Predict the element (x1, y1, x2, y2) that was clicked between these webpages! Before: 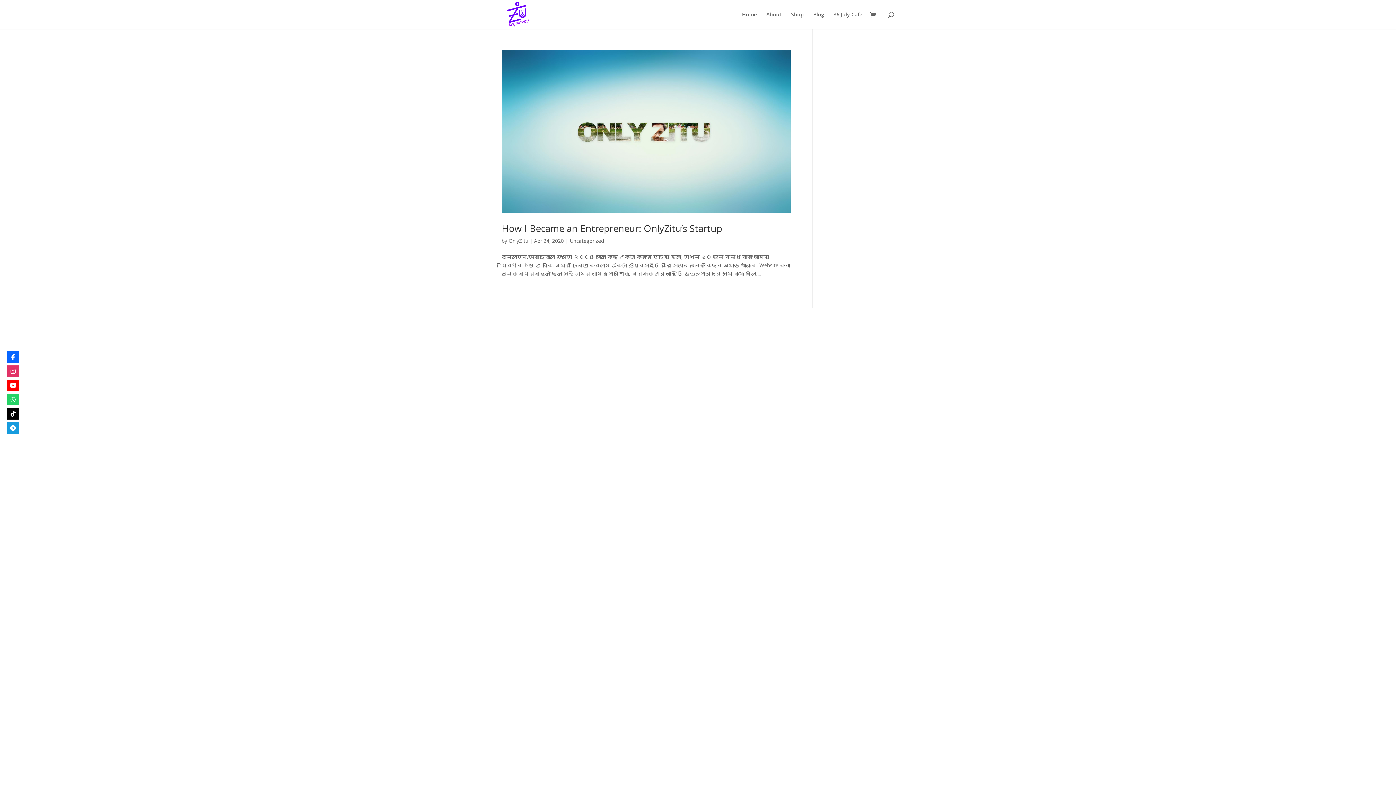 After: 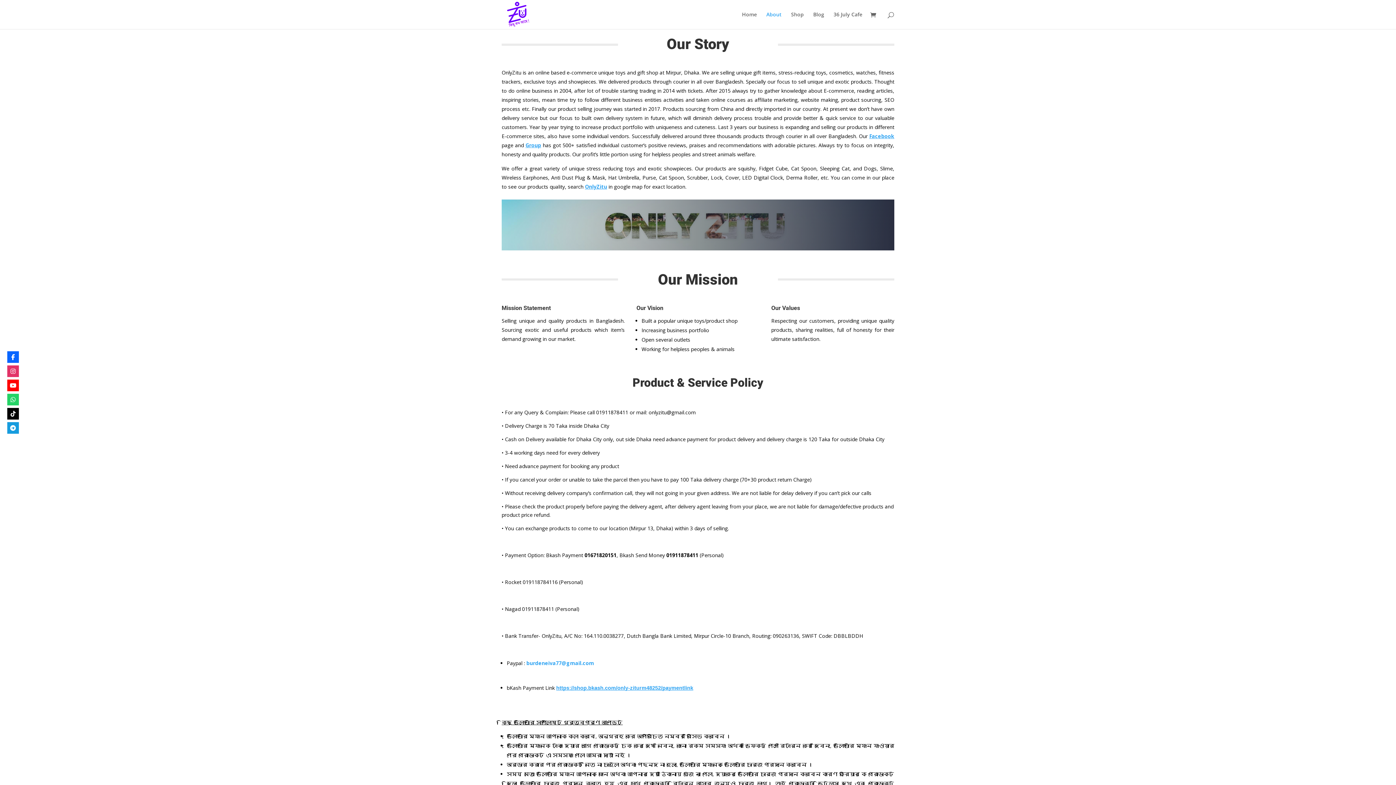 Action: label: About bbox: (766, 12, 781, 29)